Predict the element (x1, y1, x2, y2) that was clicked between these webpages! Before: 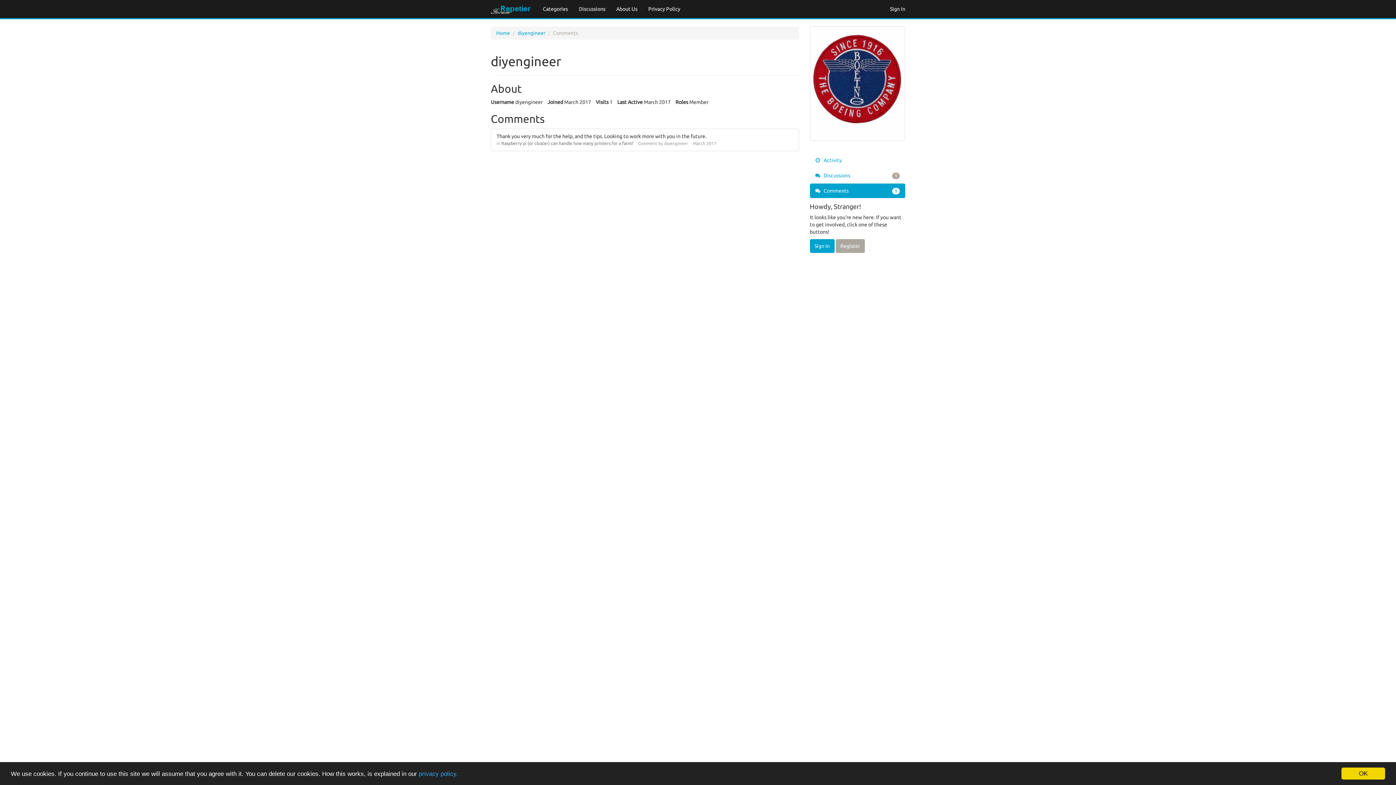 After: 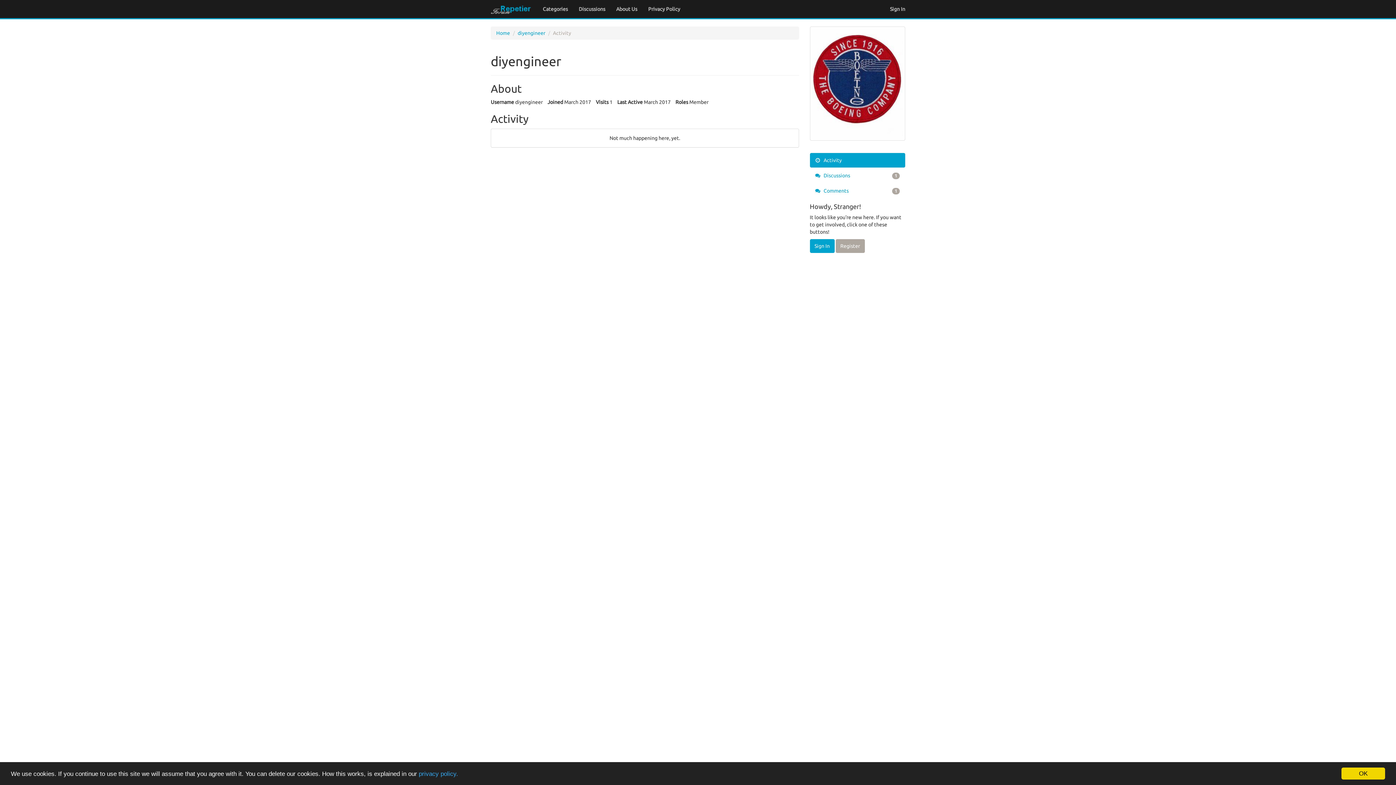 Action: bbox: (664, 141, 688, 145) label: diyengineer